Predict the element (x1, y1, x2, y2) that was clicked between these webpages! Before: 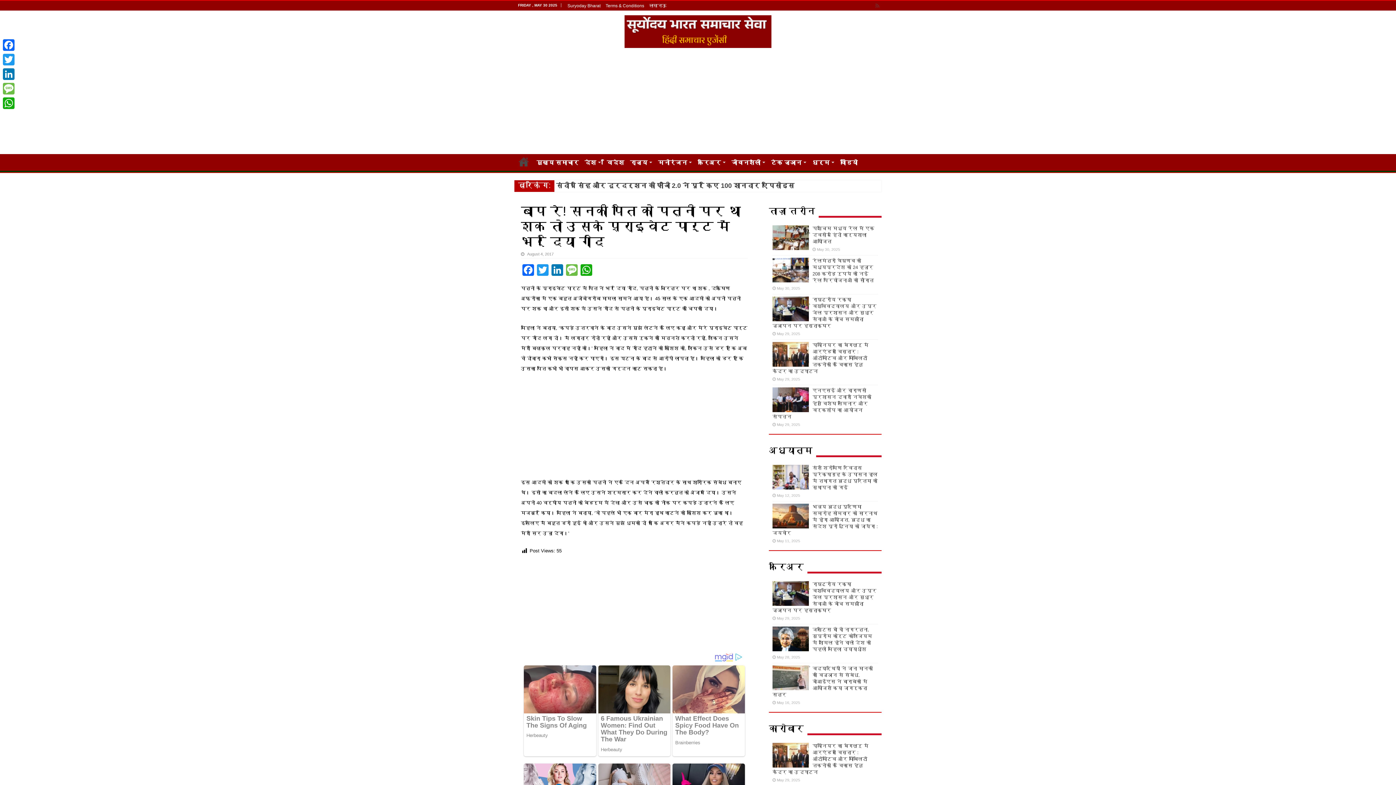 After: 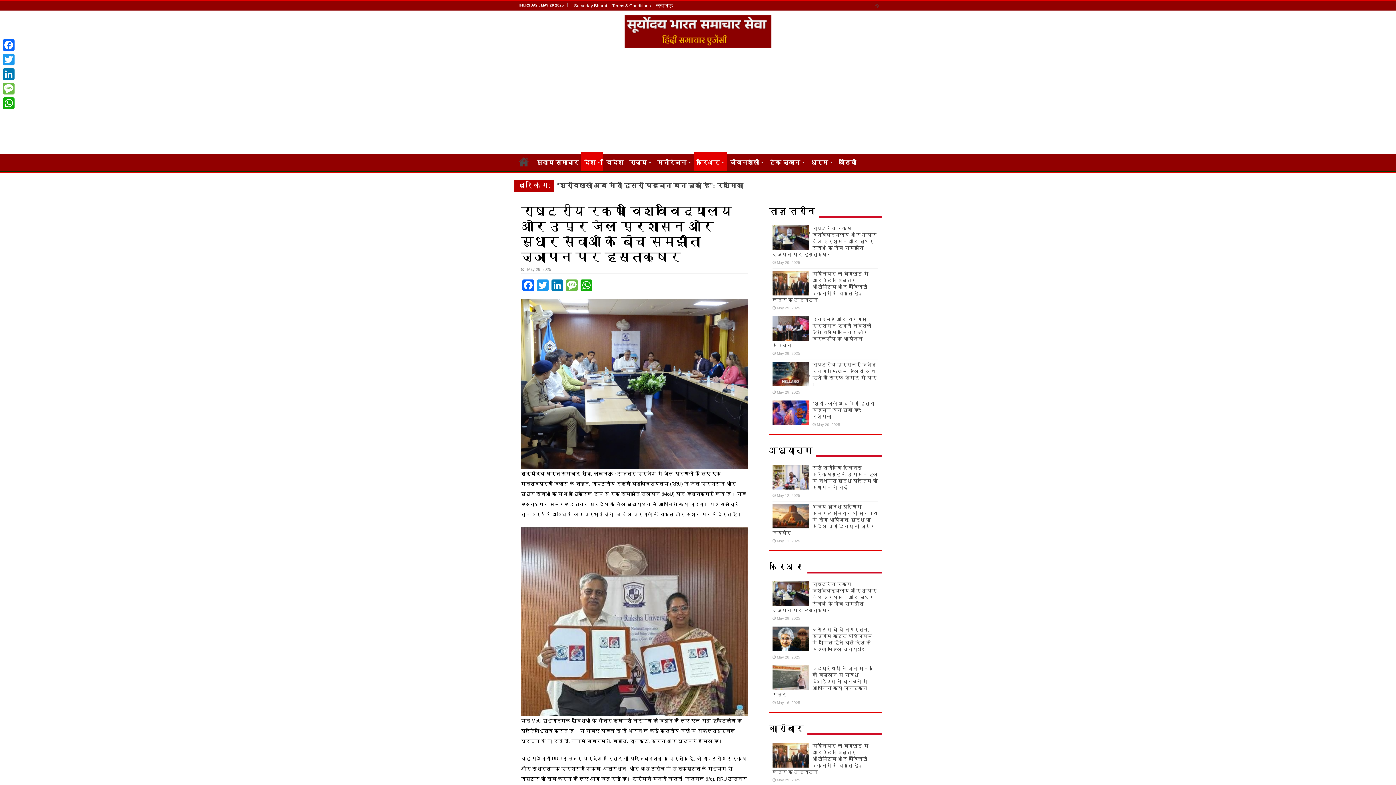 Action: label: राष्ट्रीय रक्षा विश्वविद्यालय और उप्र जेल प्रशासन और सुधार सेवाओं के बीच समझौता ज्ञापन पर हस्ताक्षर bbox: (772, 297, 876, 328)